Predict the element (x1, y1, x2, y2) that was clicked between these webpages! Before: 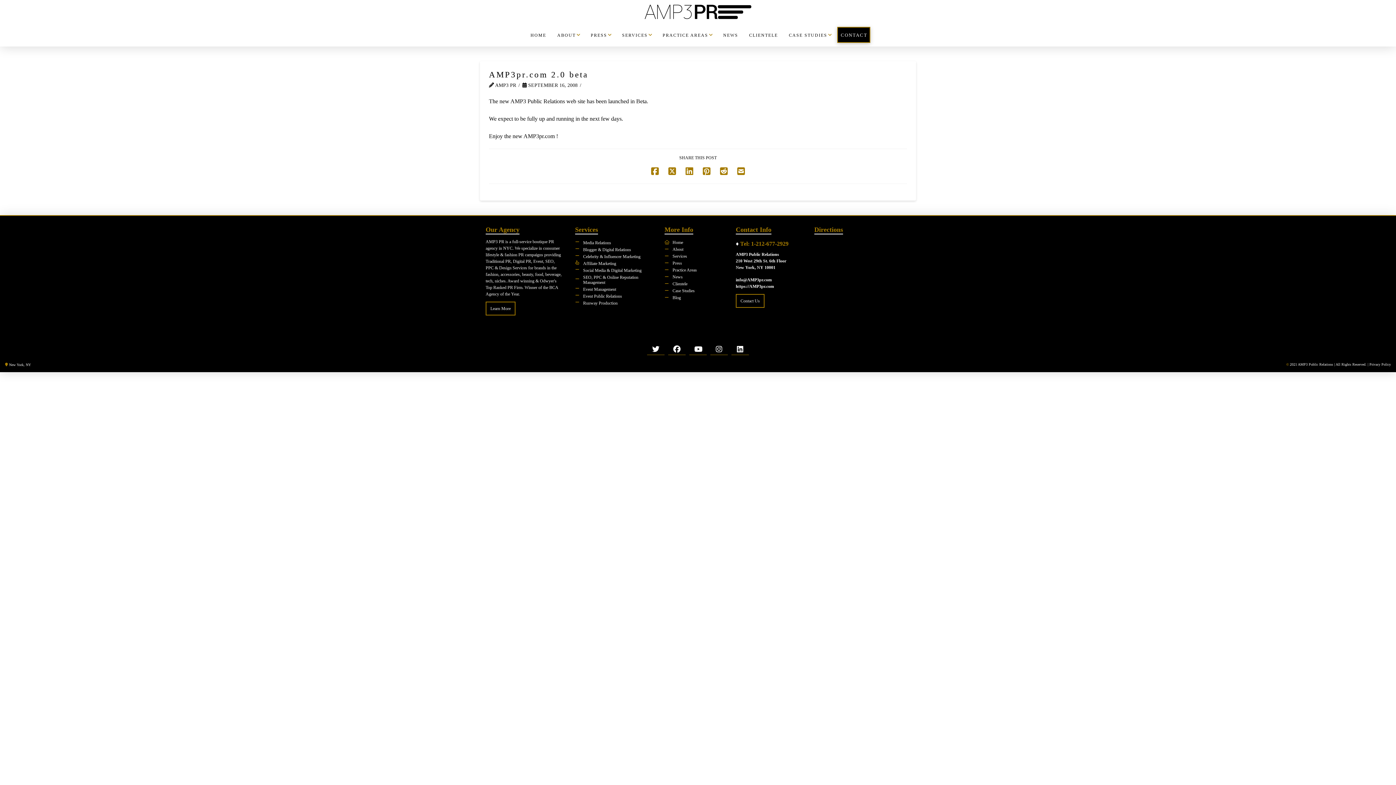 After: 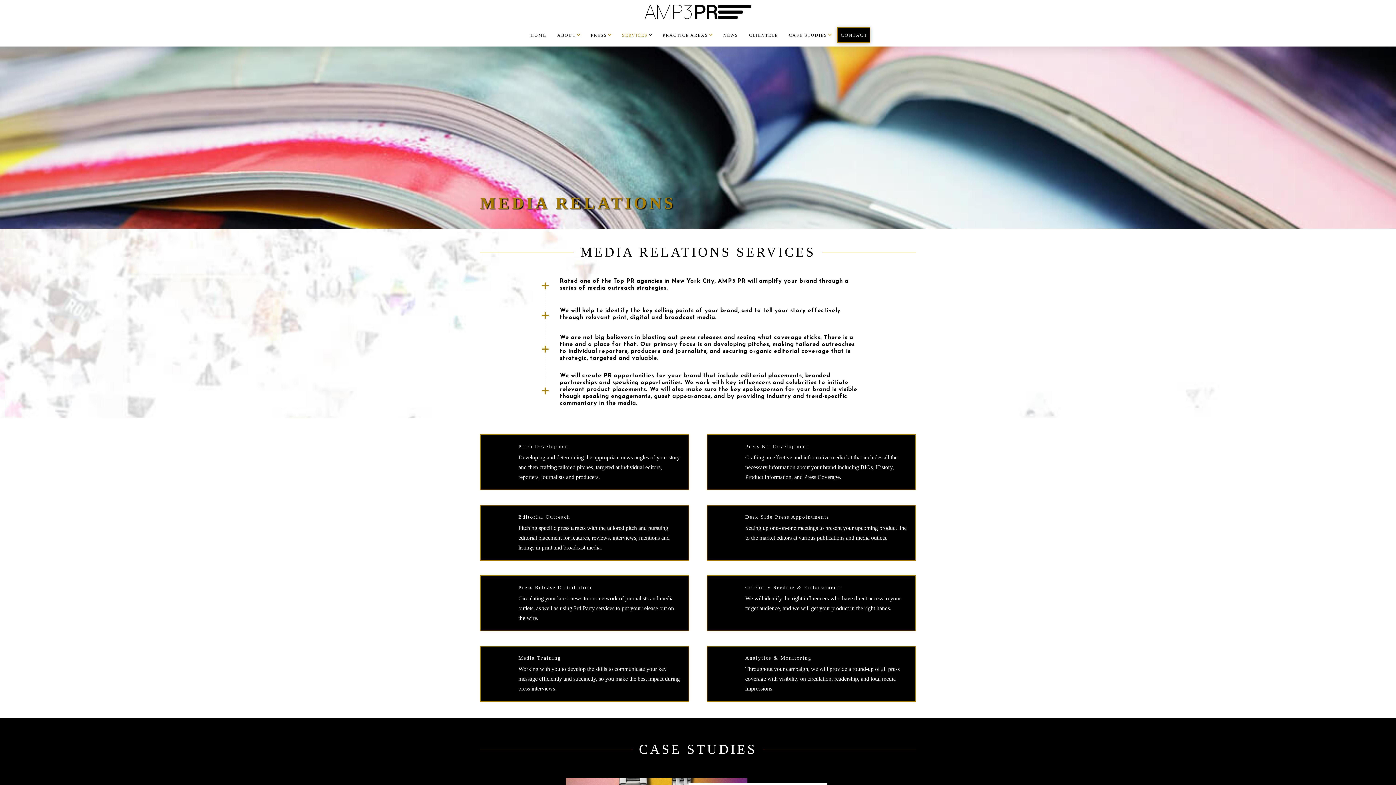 Action: bbox: (575, 238, 611, 245) label: Media Relations